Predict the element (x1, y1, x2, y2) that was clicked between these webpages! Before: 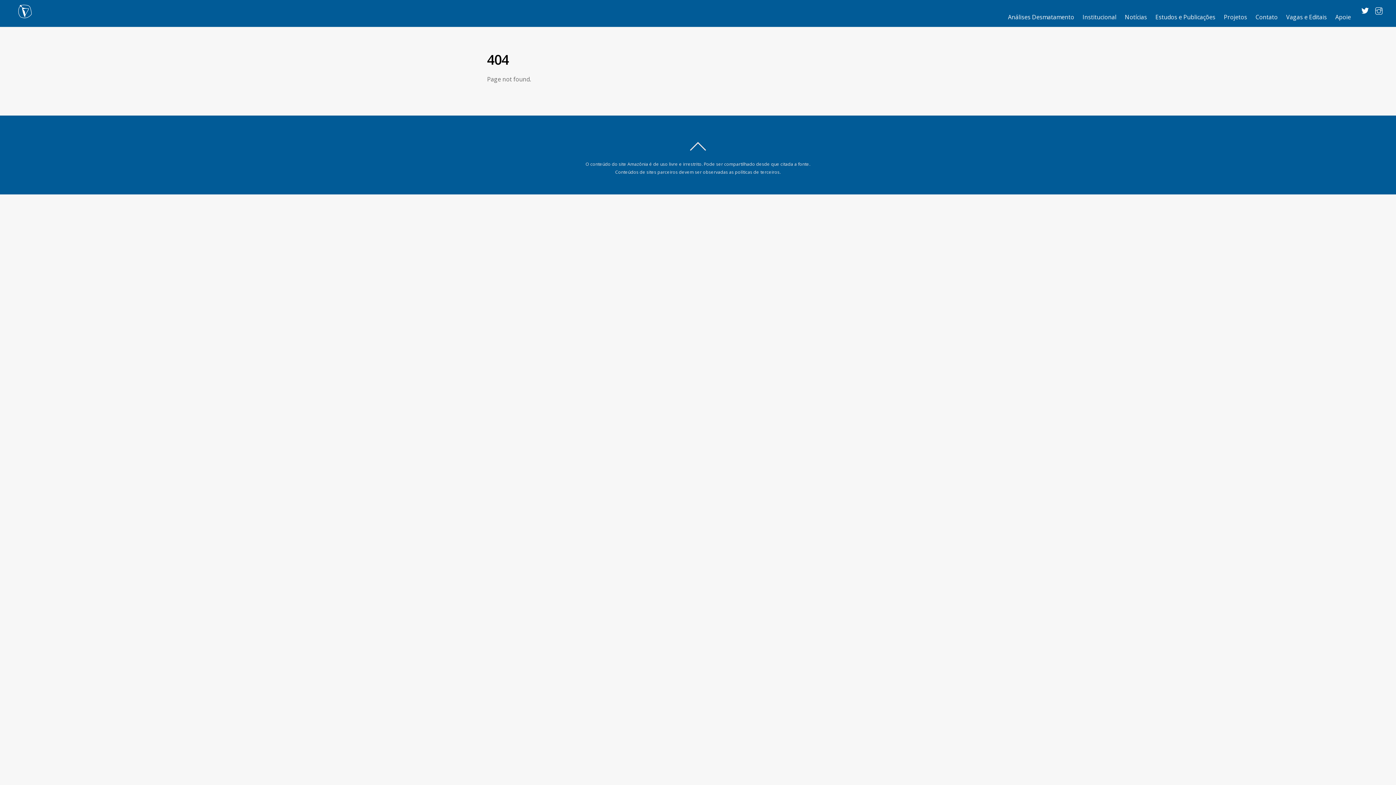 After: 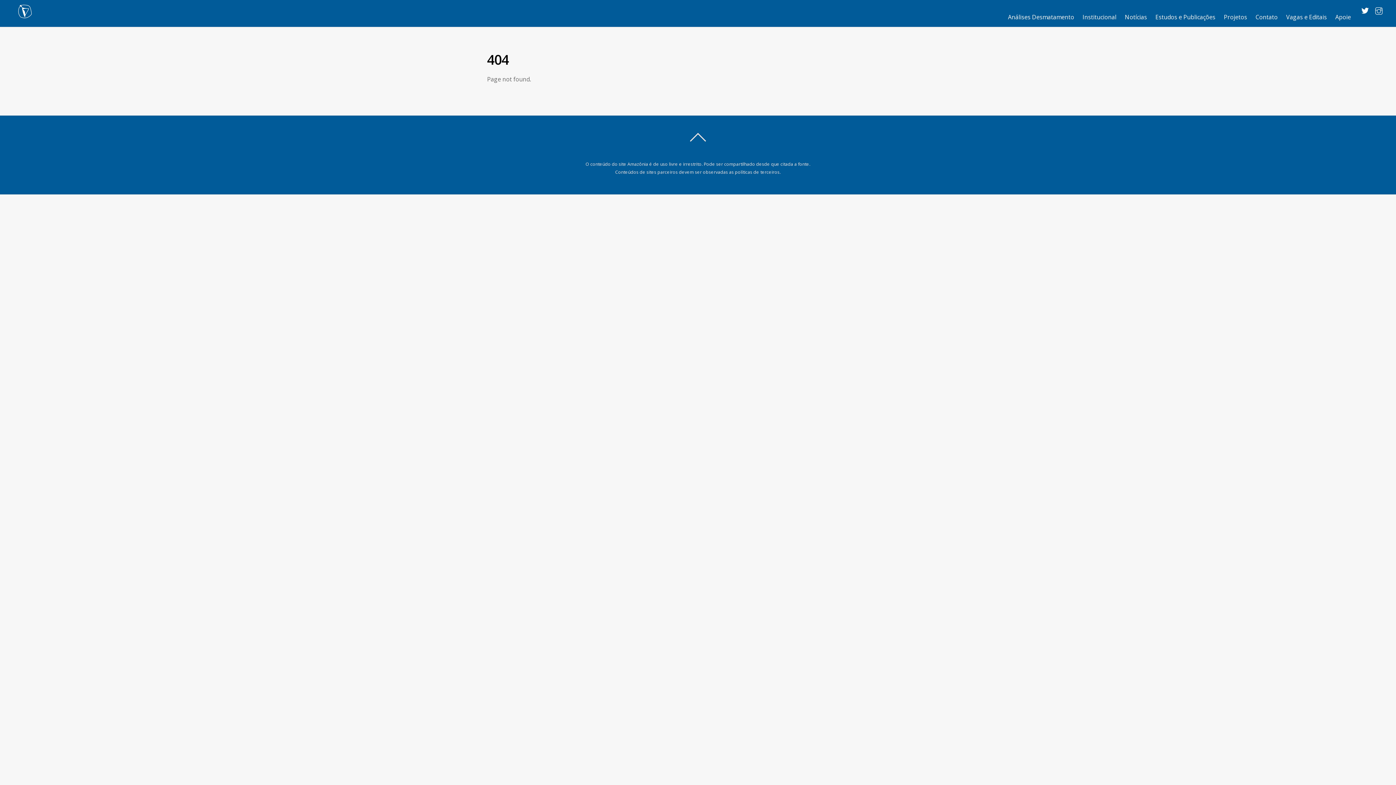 Action: bbox: (687, 135, 709, 157)